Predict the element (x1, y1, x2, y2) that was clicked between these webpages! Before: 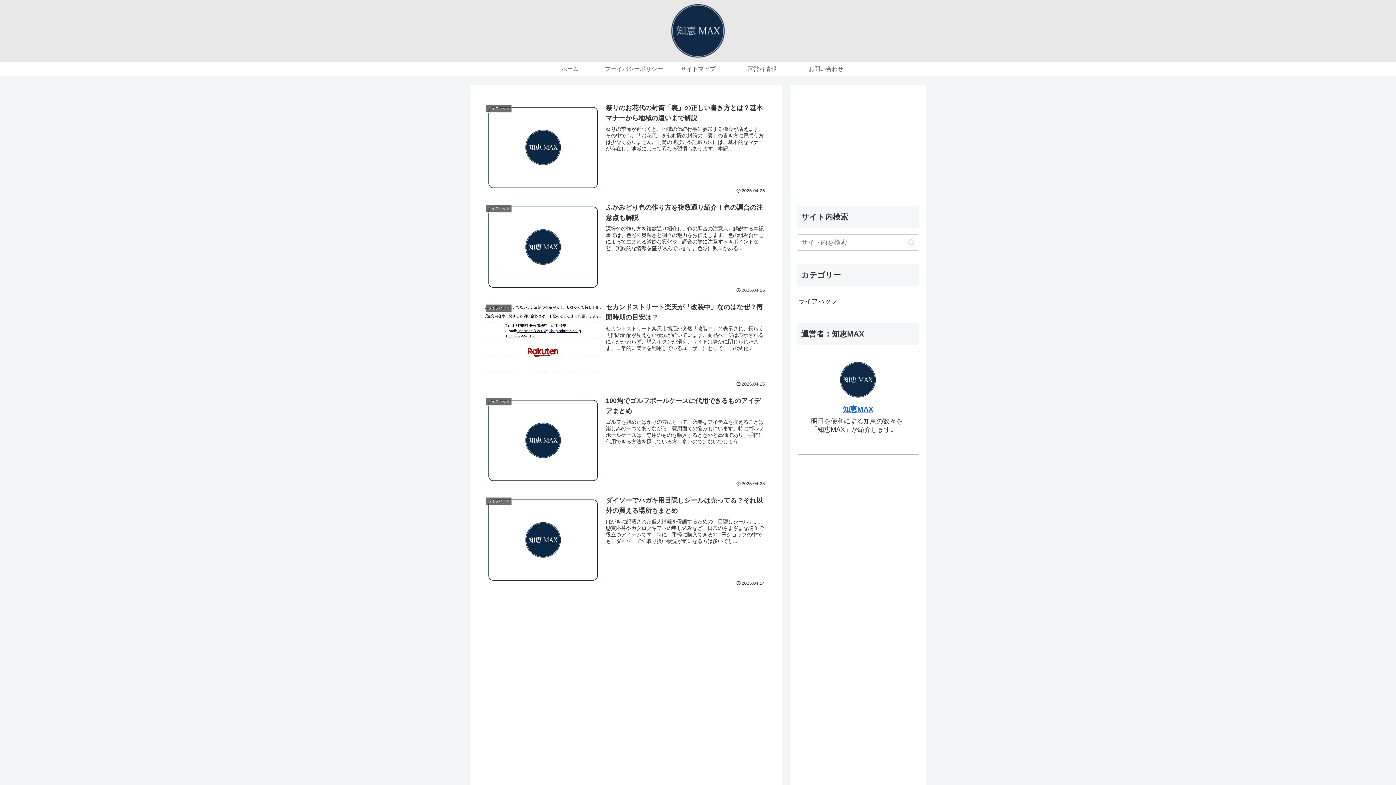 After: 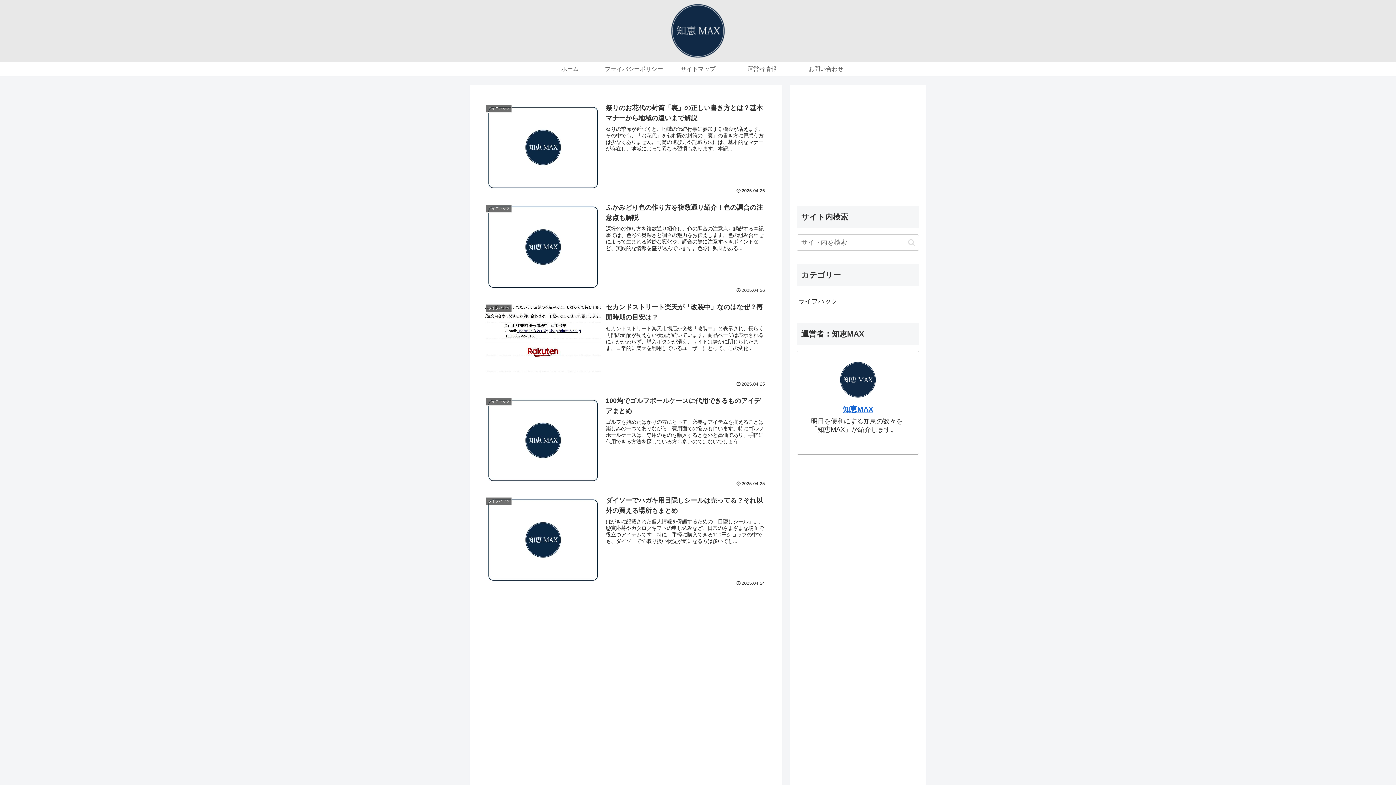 Action: bbox: (664, 3, 732, 58)